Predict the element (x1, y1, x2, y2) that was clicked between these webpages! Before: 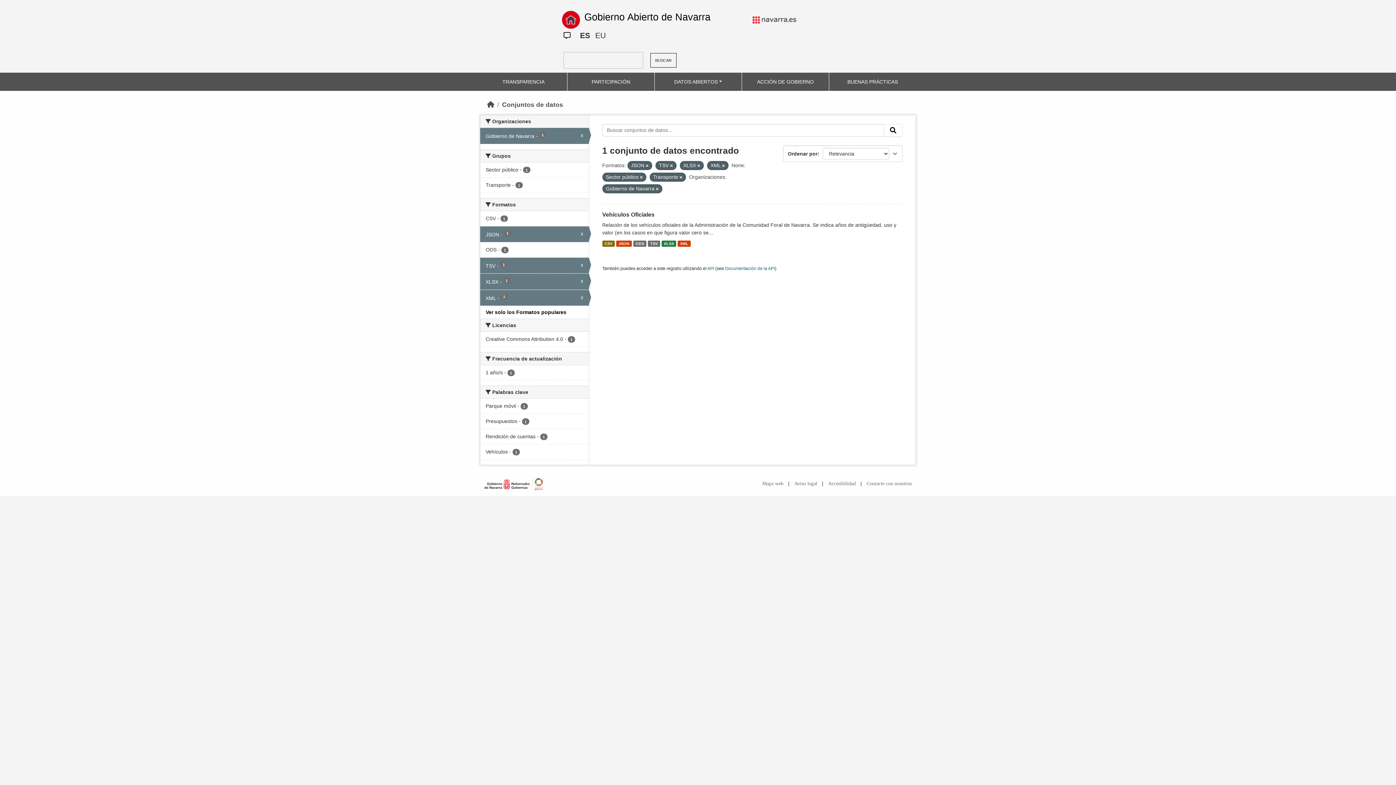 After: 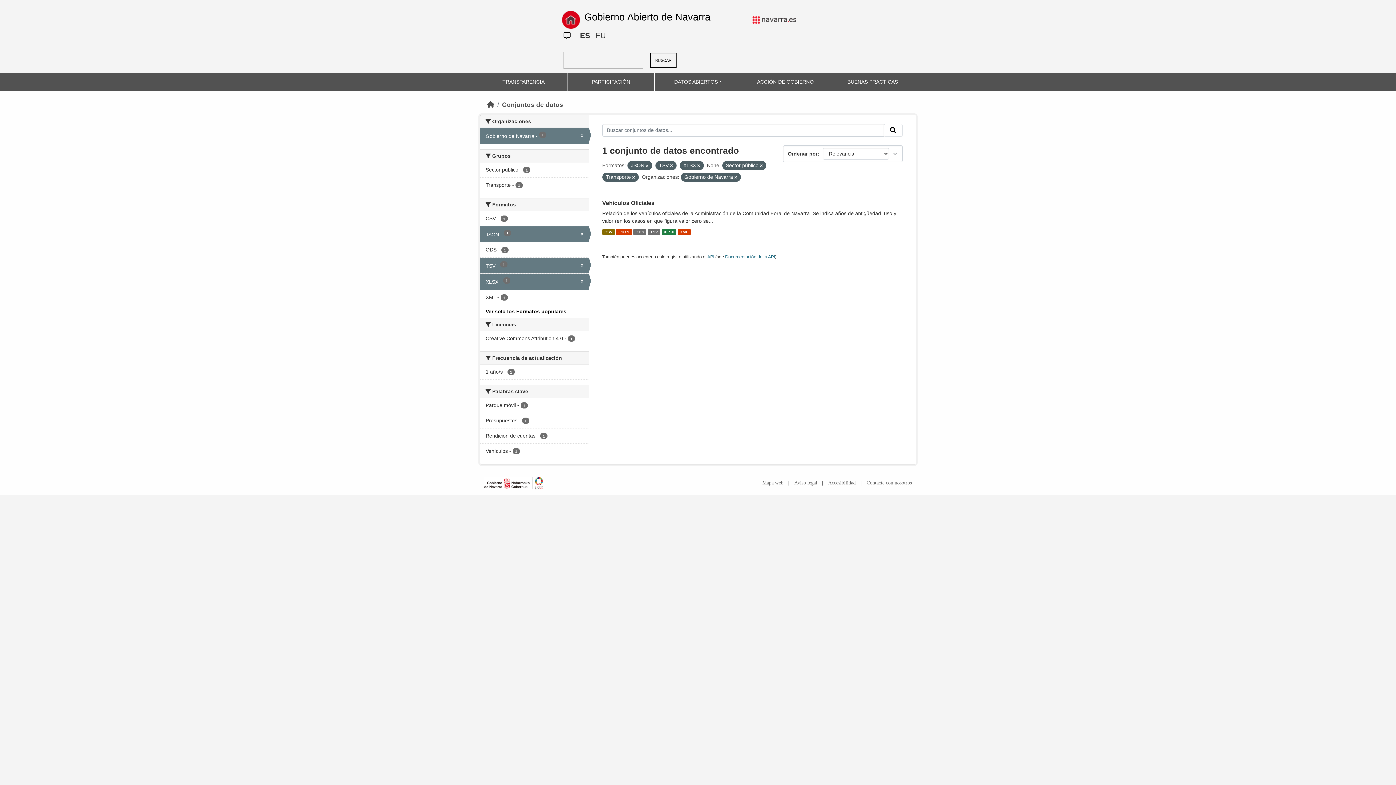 Action: bbox: (480, 290, 588, 305) label: XML - 1
x